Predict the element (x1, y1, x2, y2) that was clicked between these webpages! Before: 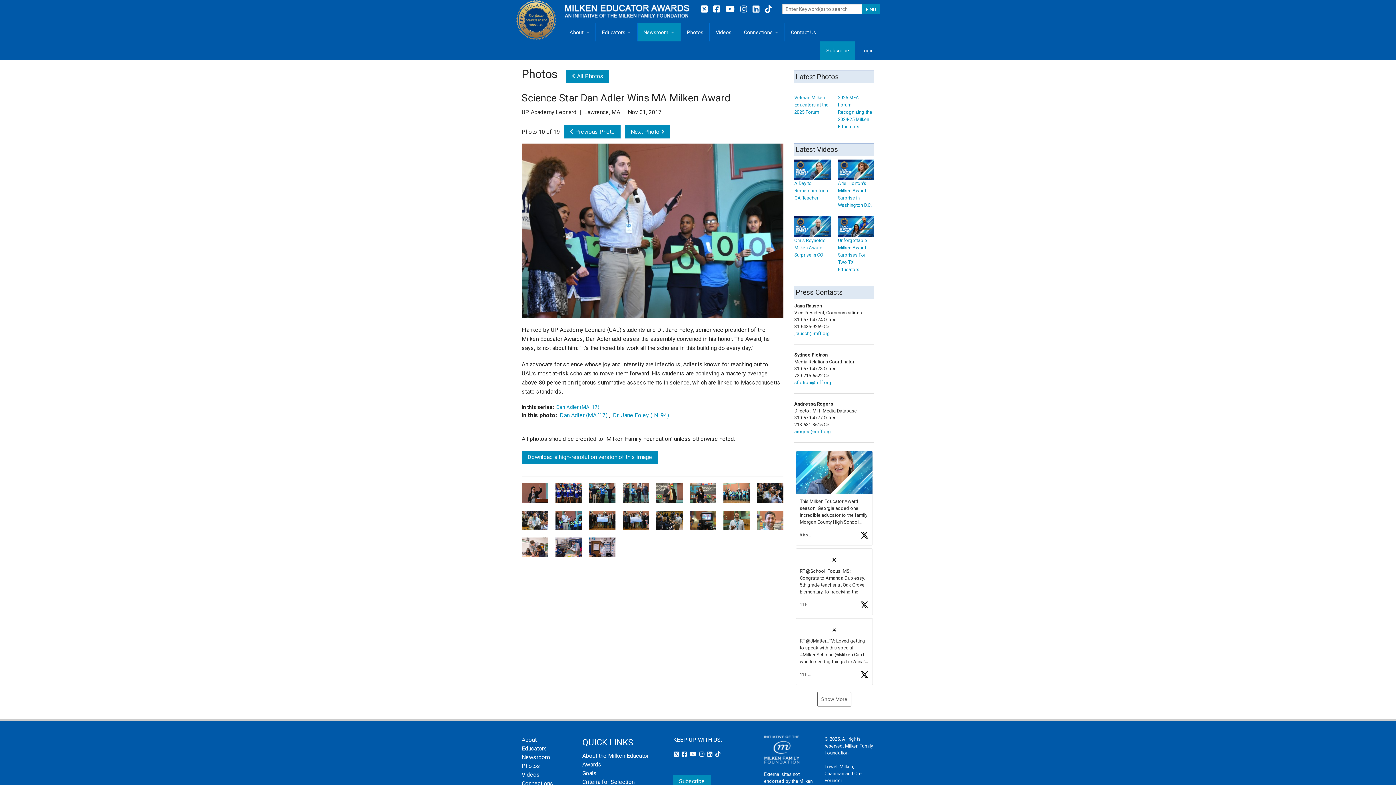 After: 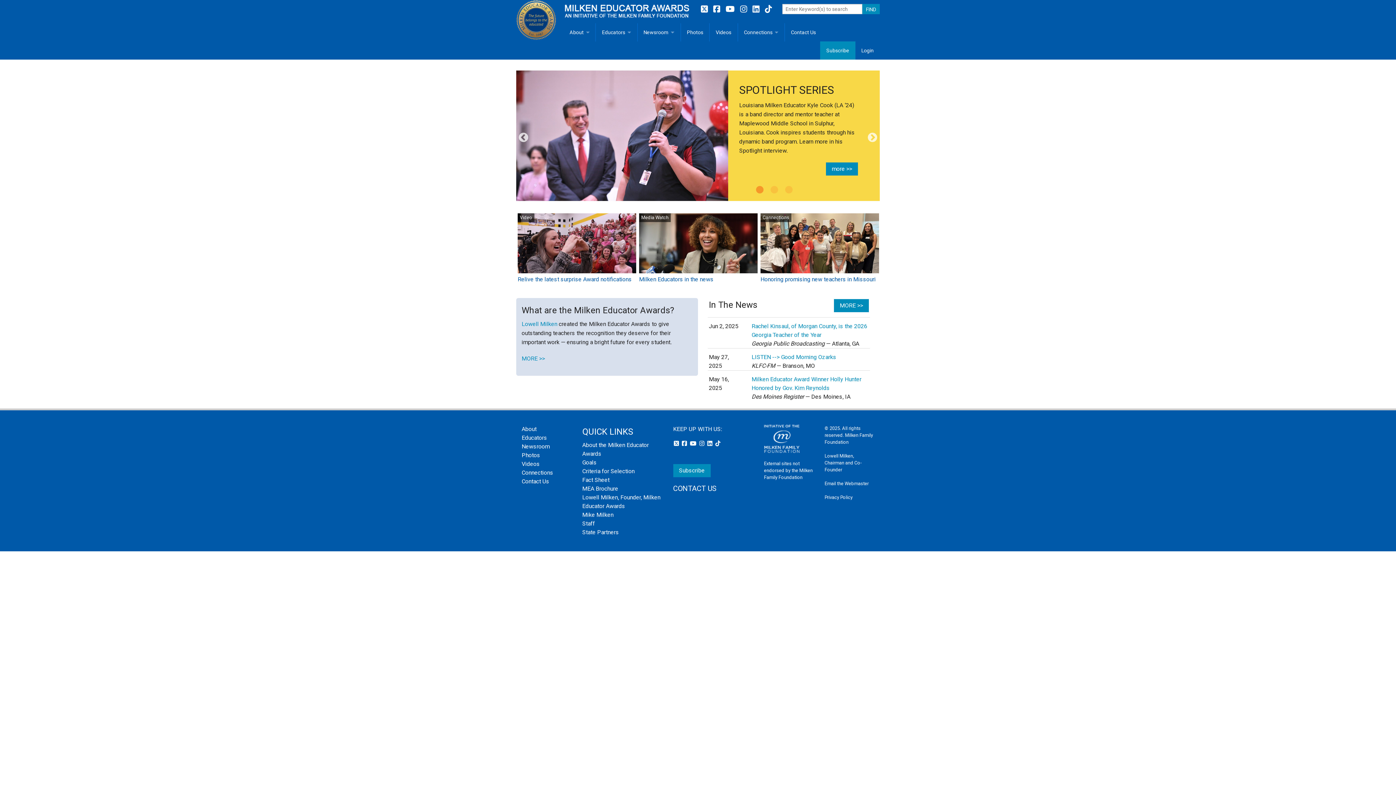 Action: bbox: (563, 7, 690, 14)